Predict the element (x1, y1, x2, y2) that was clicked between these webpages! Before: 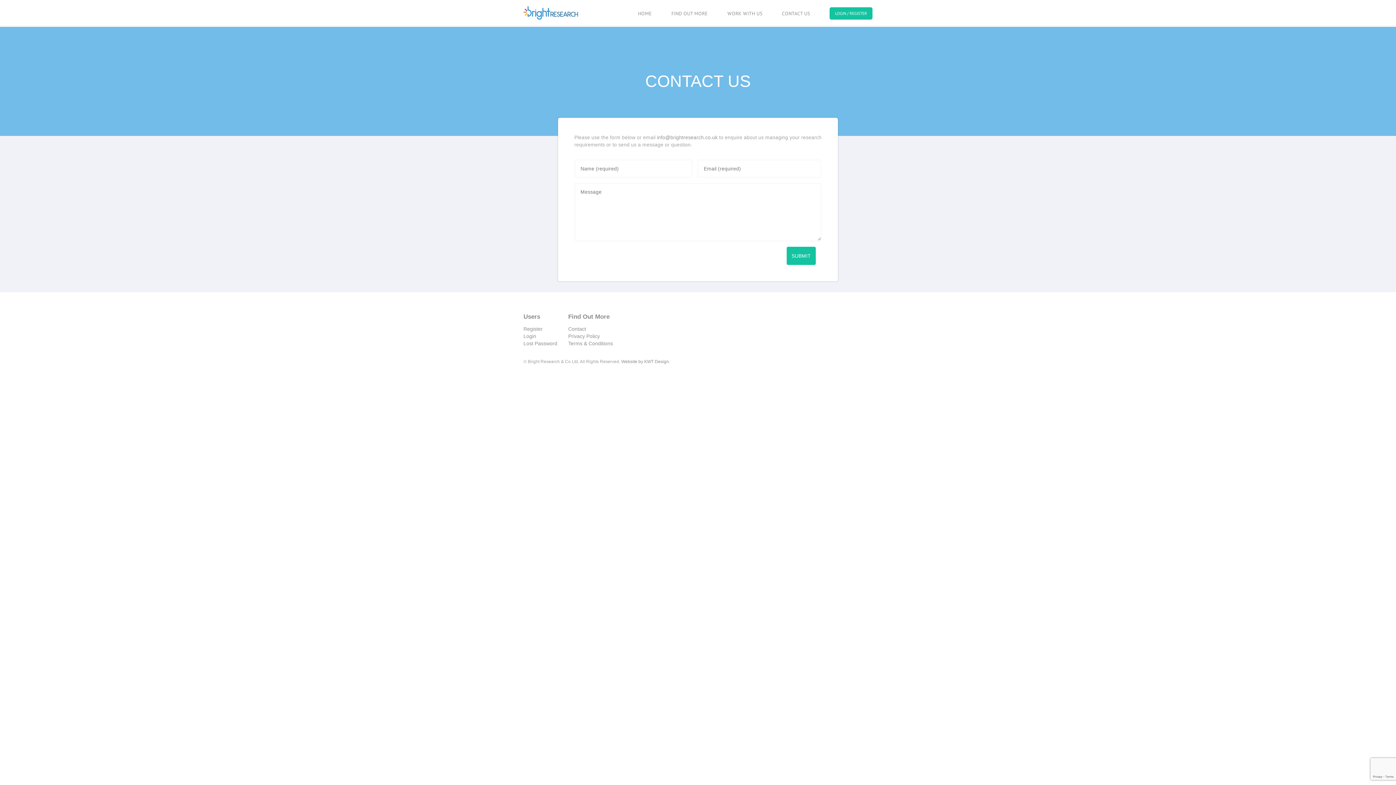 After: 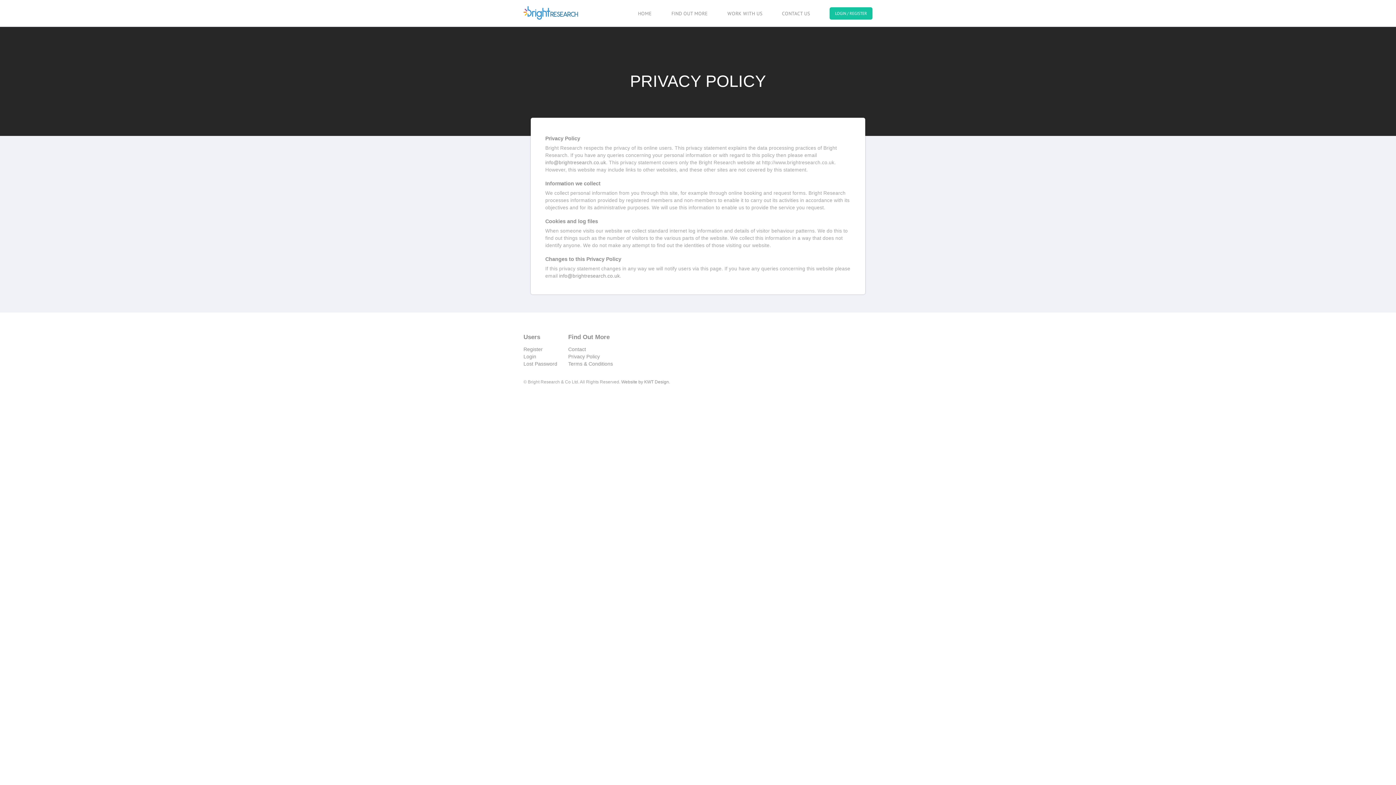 Action: label: Privacy Policy bbox: (568, 333, 600, 339)